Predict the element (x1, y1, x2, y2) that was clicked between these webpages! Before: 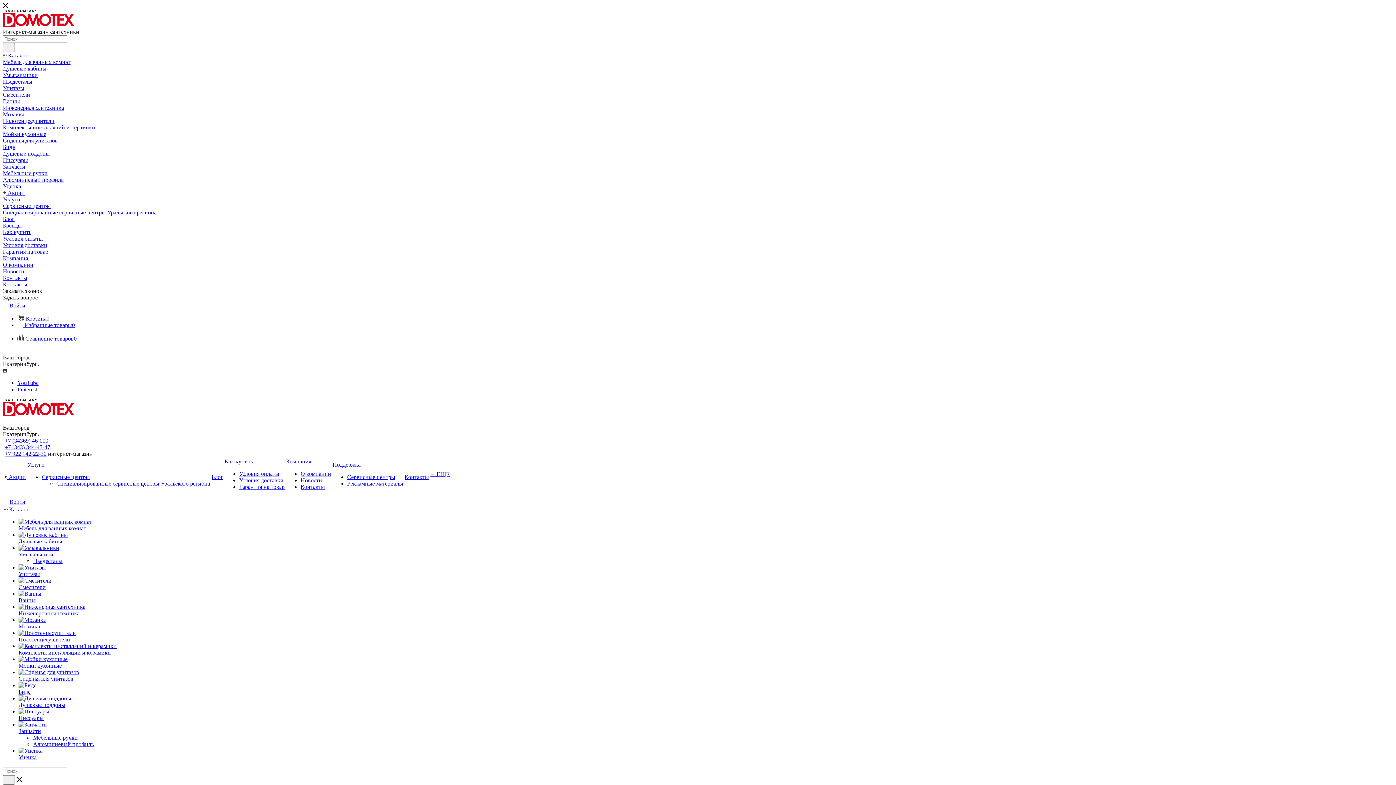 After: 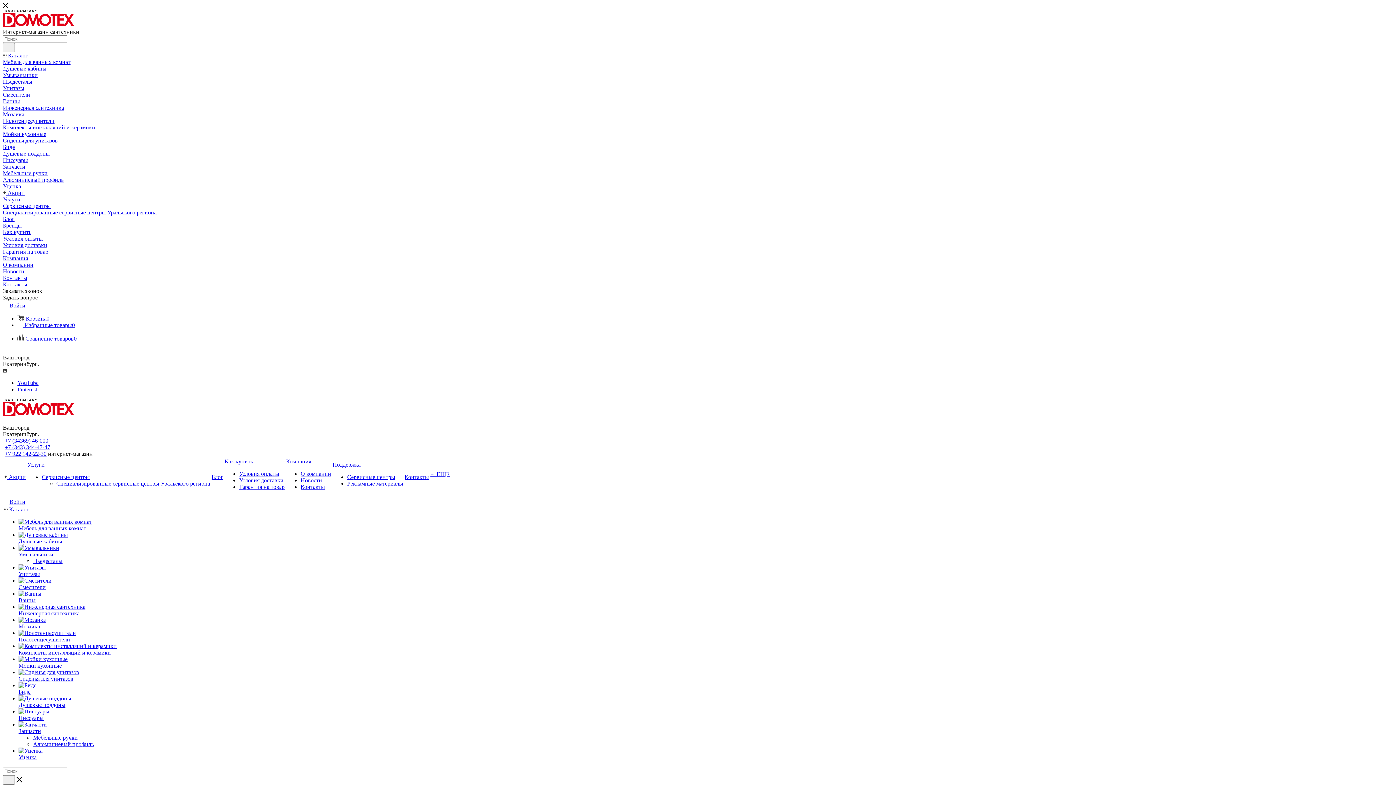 Action: bbox: (18, 695, 71, 701)